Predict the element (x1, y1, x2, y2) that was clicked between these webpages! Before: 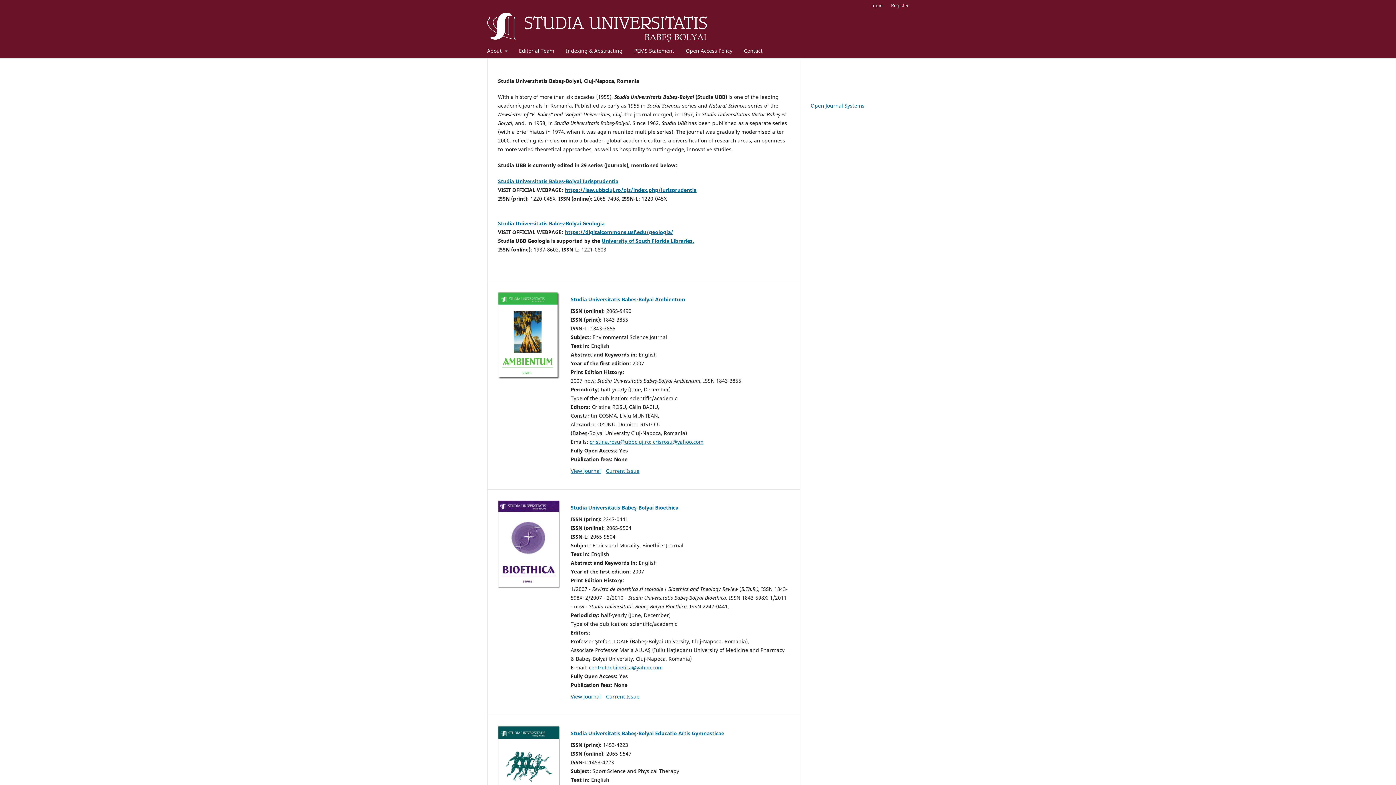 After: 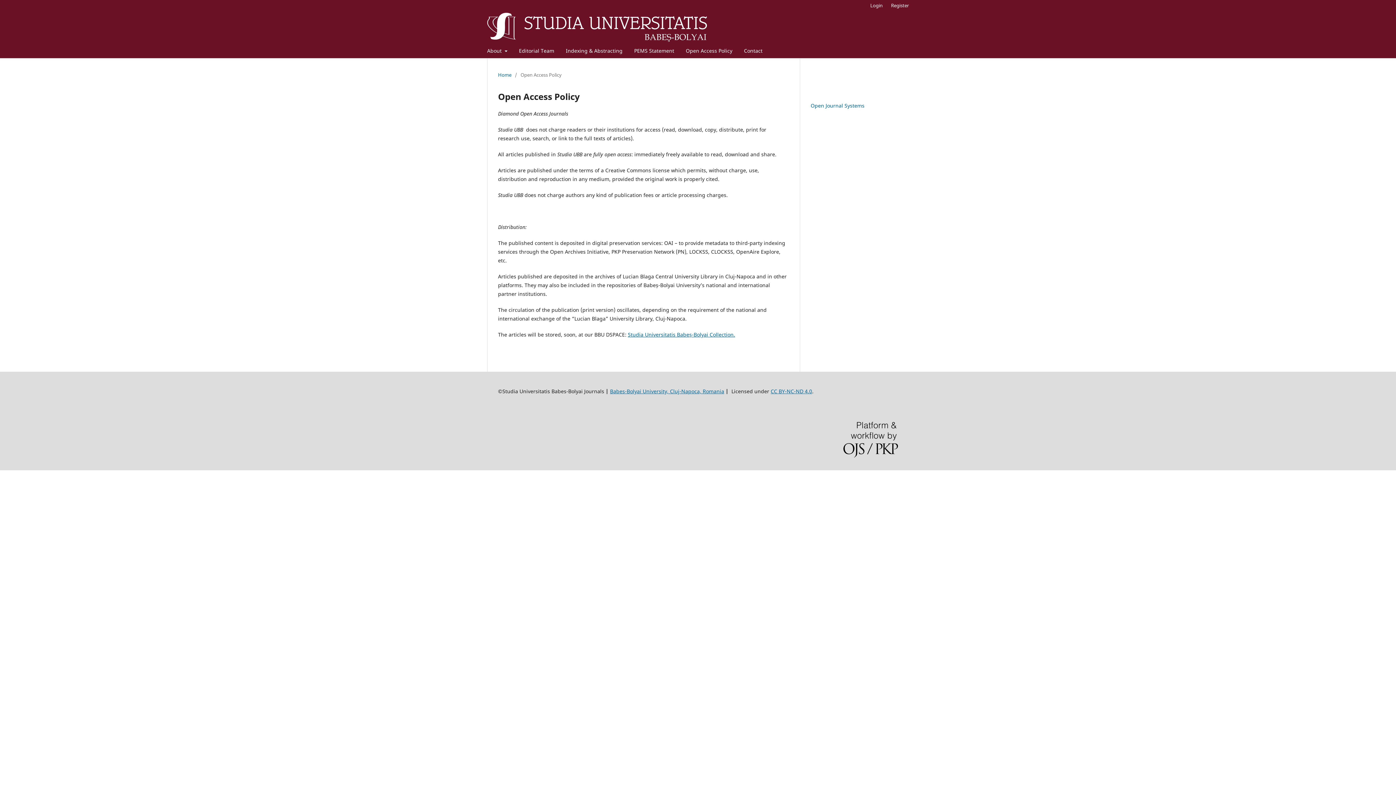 Action: bbox: (683, 45, 735, 58) label: Open Access Policy